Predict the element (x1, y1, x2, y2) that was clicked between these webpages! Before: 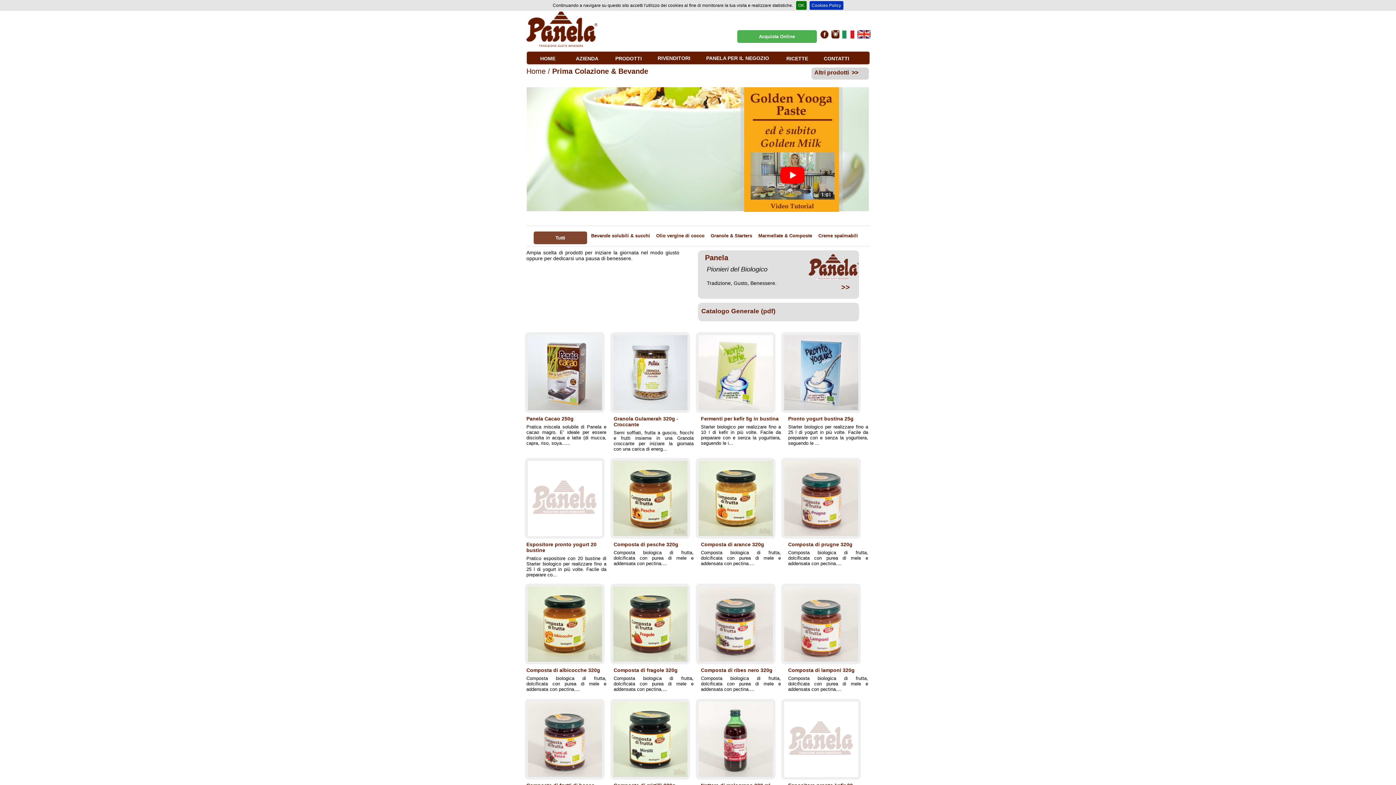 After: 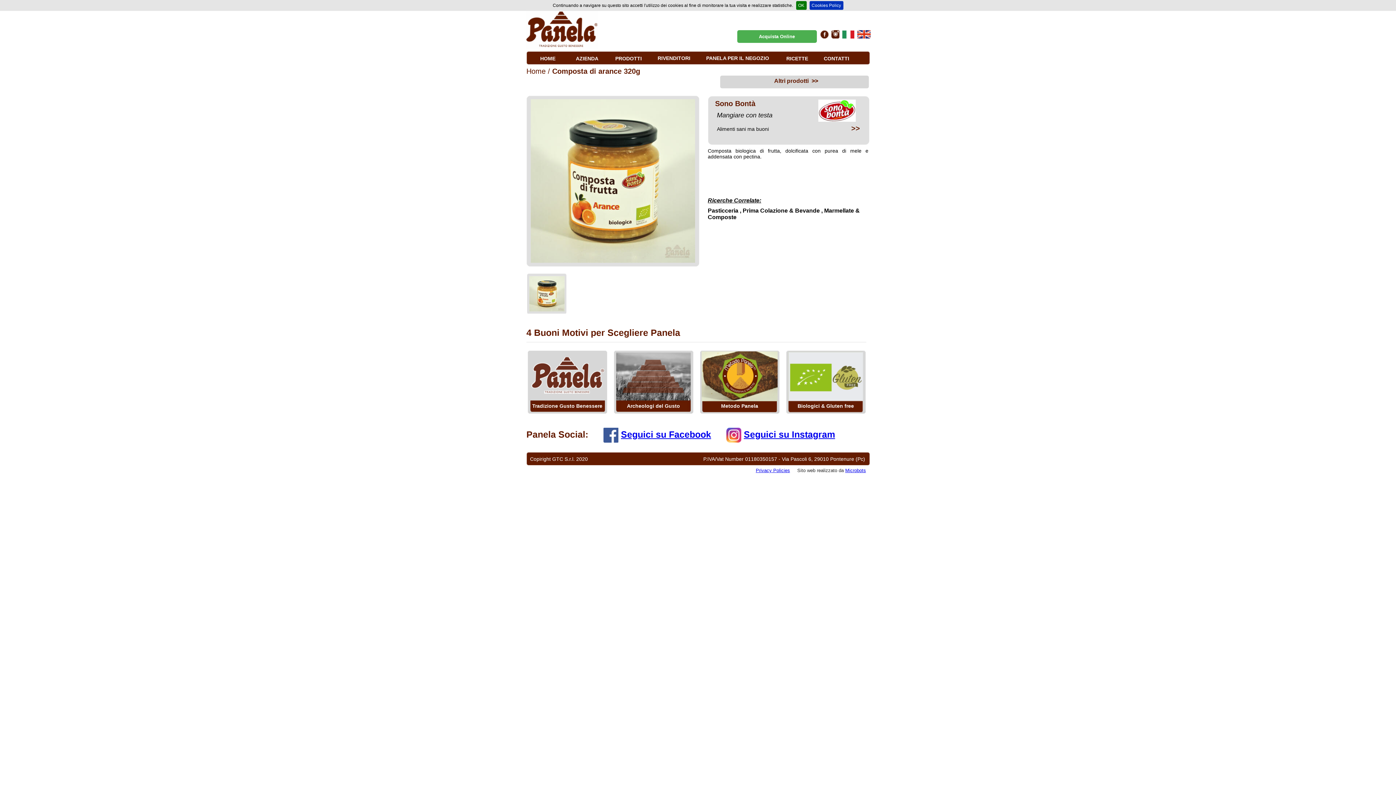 Action: bbox: (695, 531, 773, 537)